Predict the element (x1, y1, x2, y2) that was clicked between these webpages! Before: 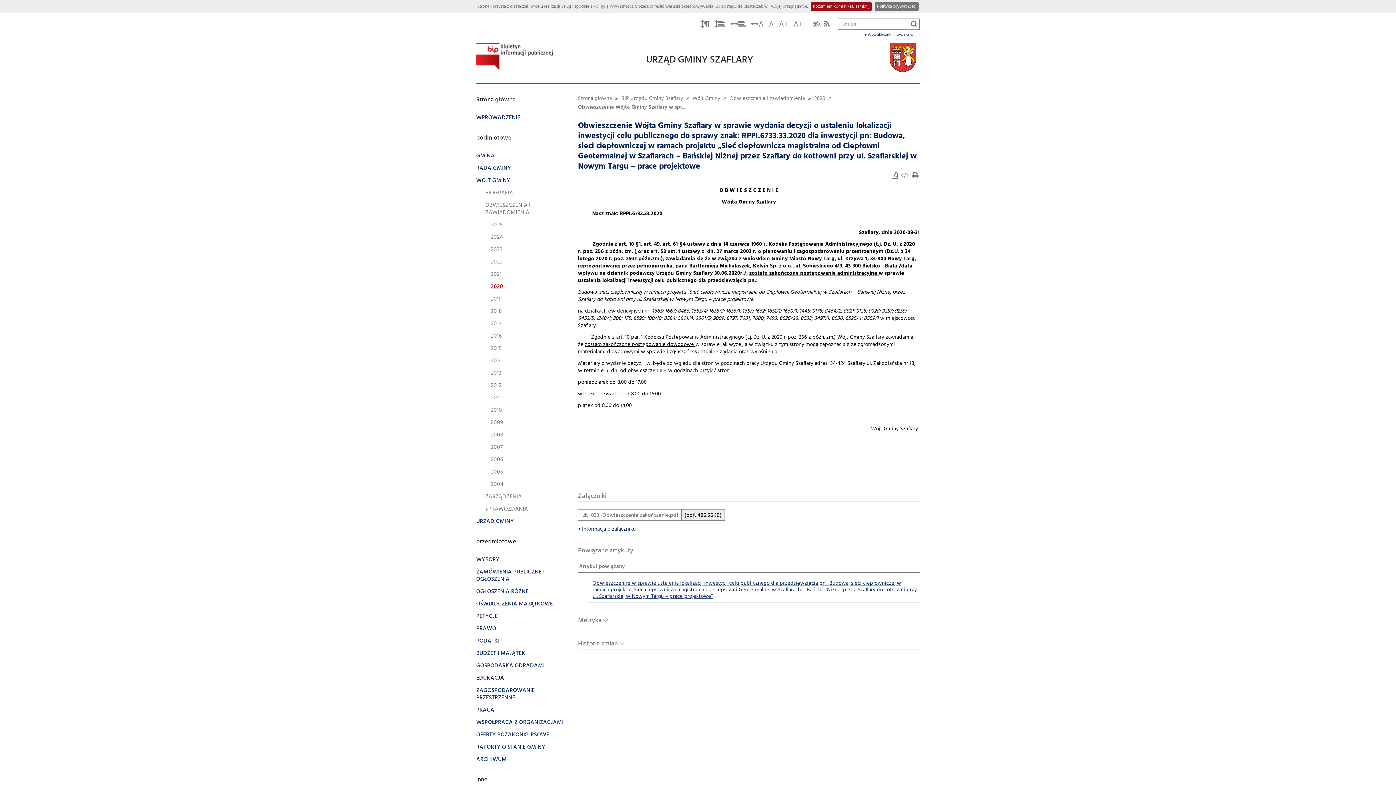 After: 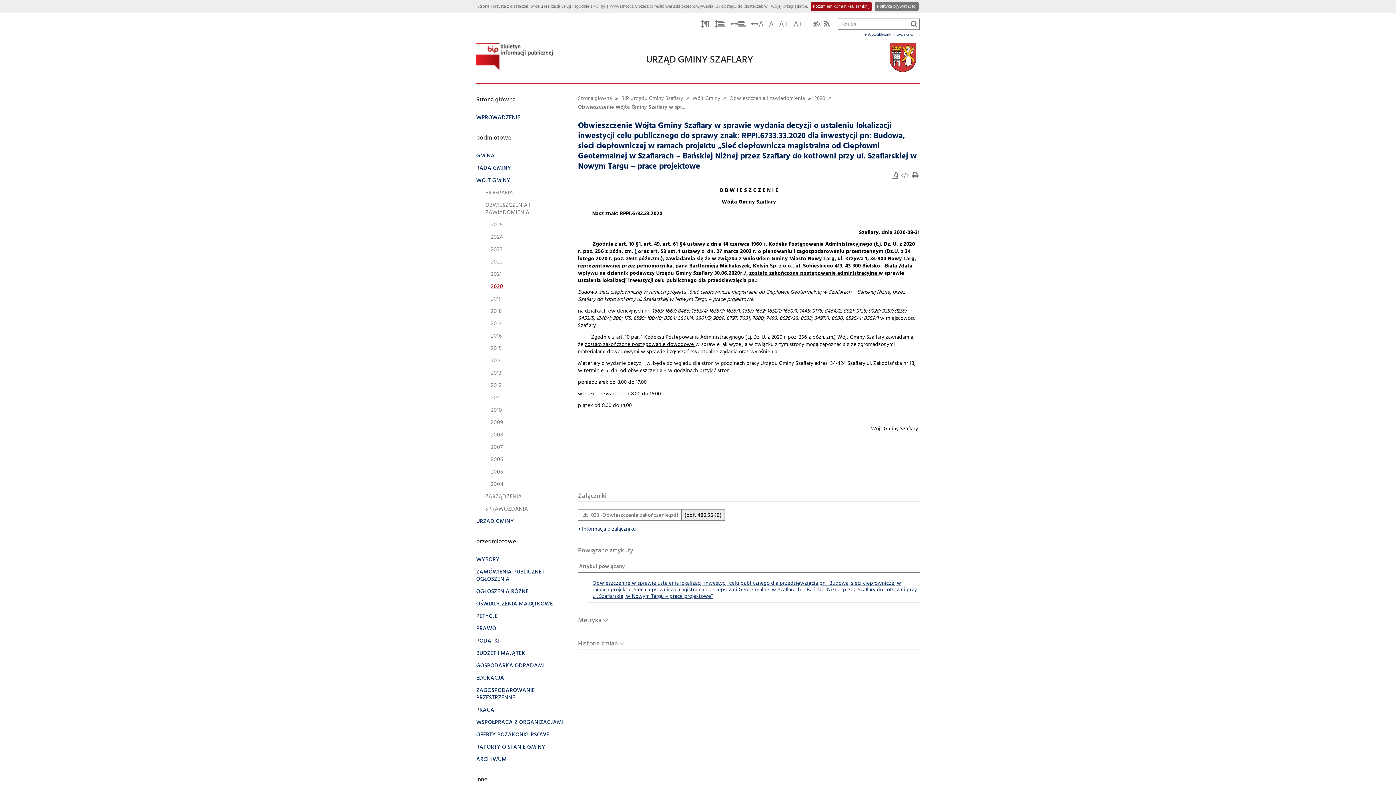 Action: bbox: (889, 53, 916, 61) label: Link otwiera się w nowym oknie